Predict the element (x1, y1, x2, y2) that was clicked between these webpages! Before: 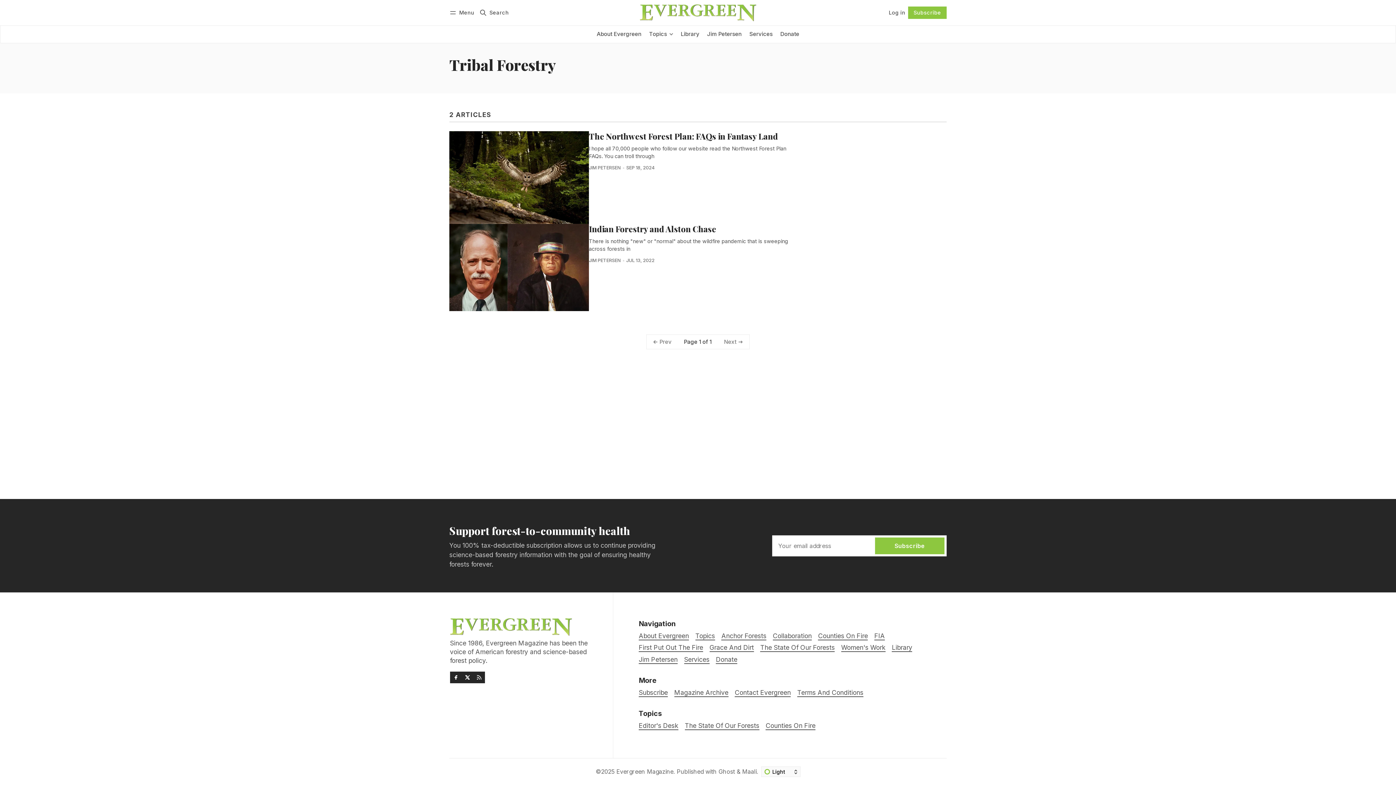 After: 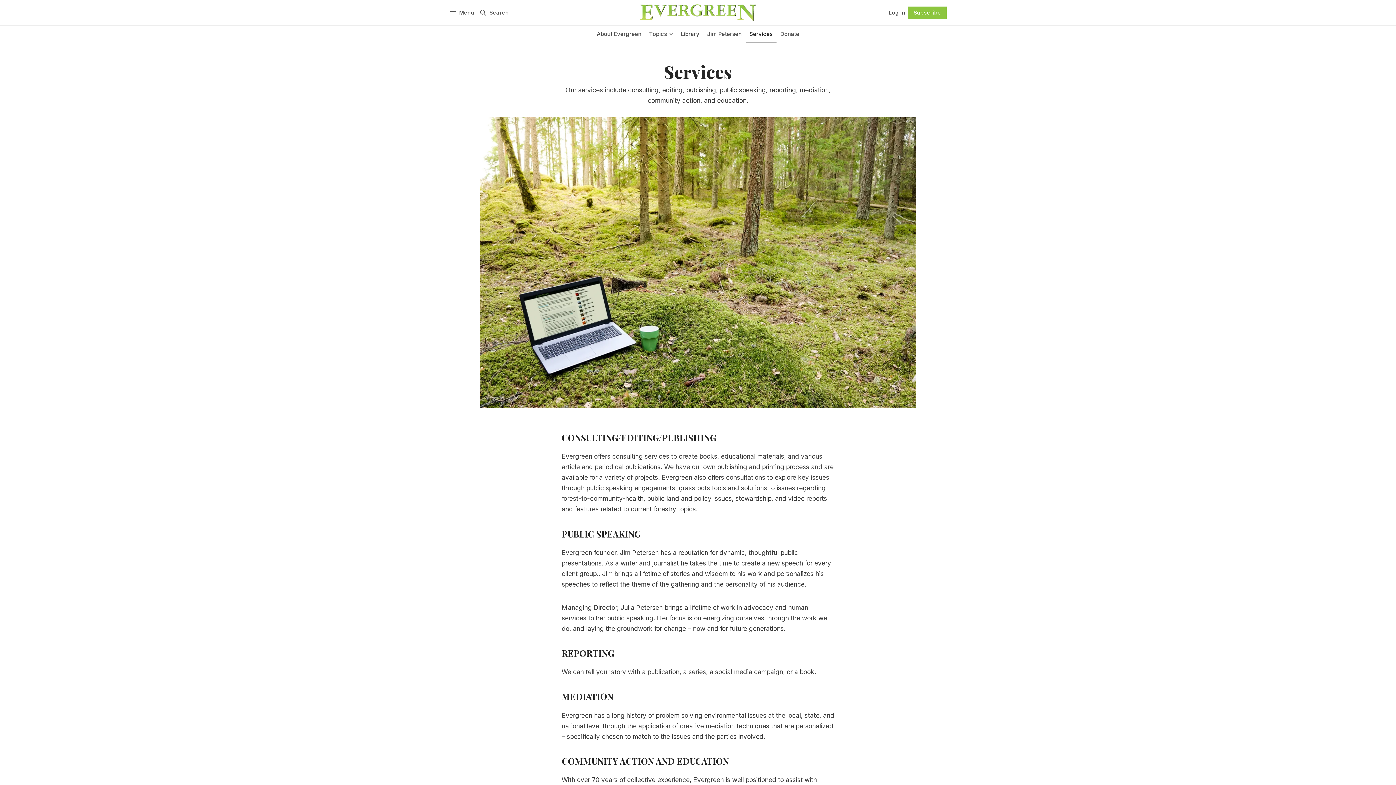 Action: label: Services bbox: (745, 25, 776, 43)